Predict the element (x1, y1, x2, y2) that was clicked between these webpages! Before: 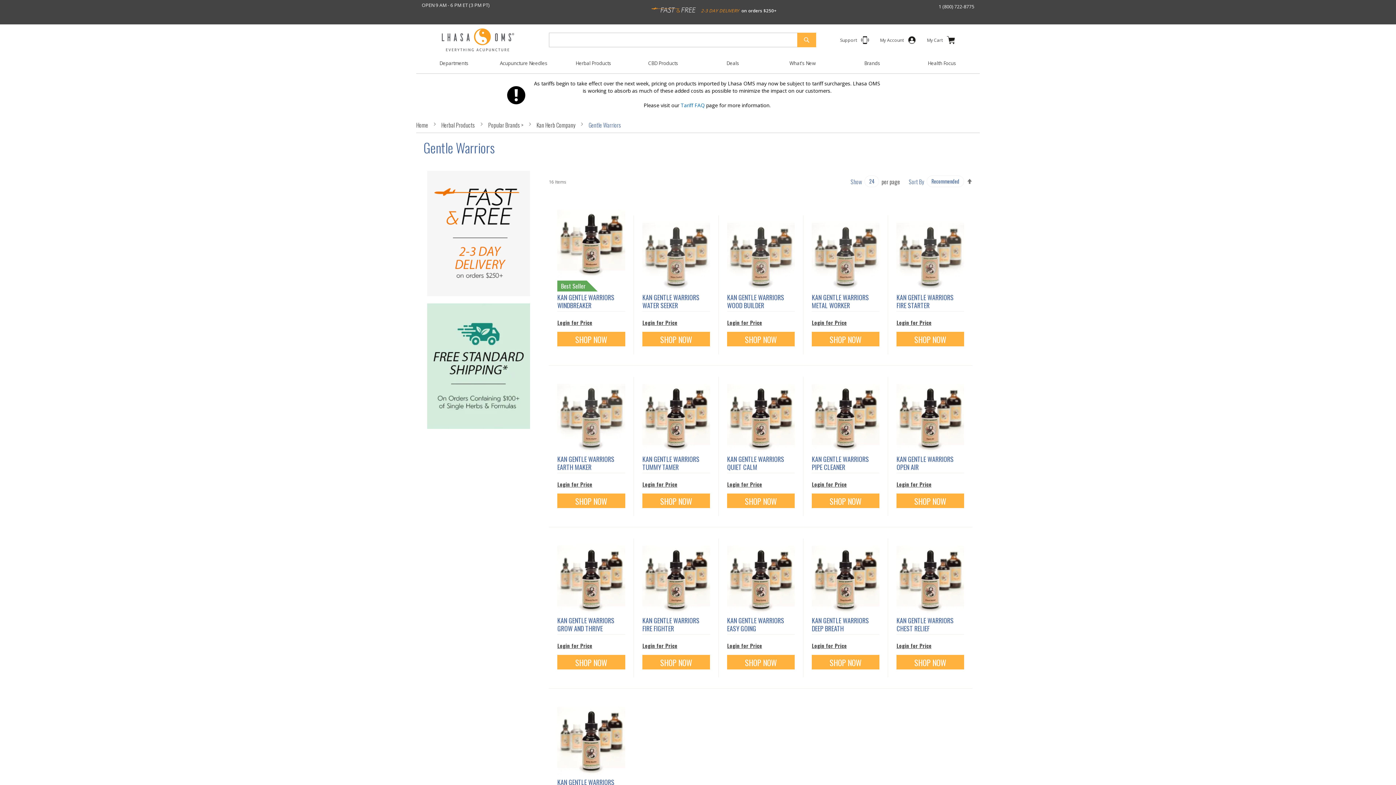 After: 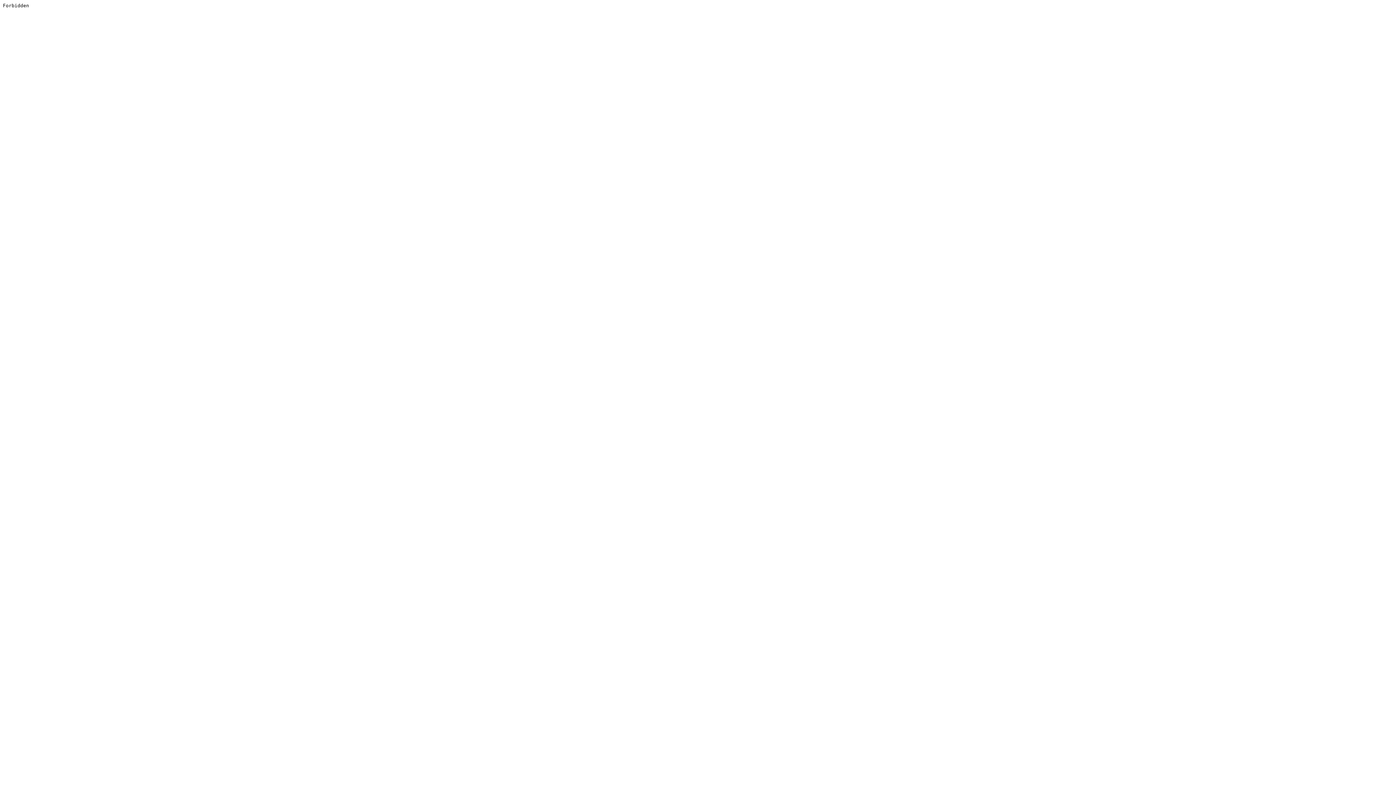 Action: label: KAN GENTLE WARRIORS EASY GOING bbox: (727, 645, 784, 662)